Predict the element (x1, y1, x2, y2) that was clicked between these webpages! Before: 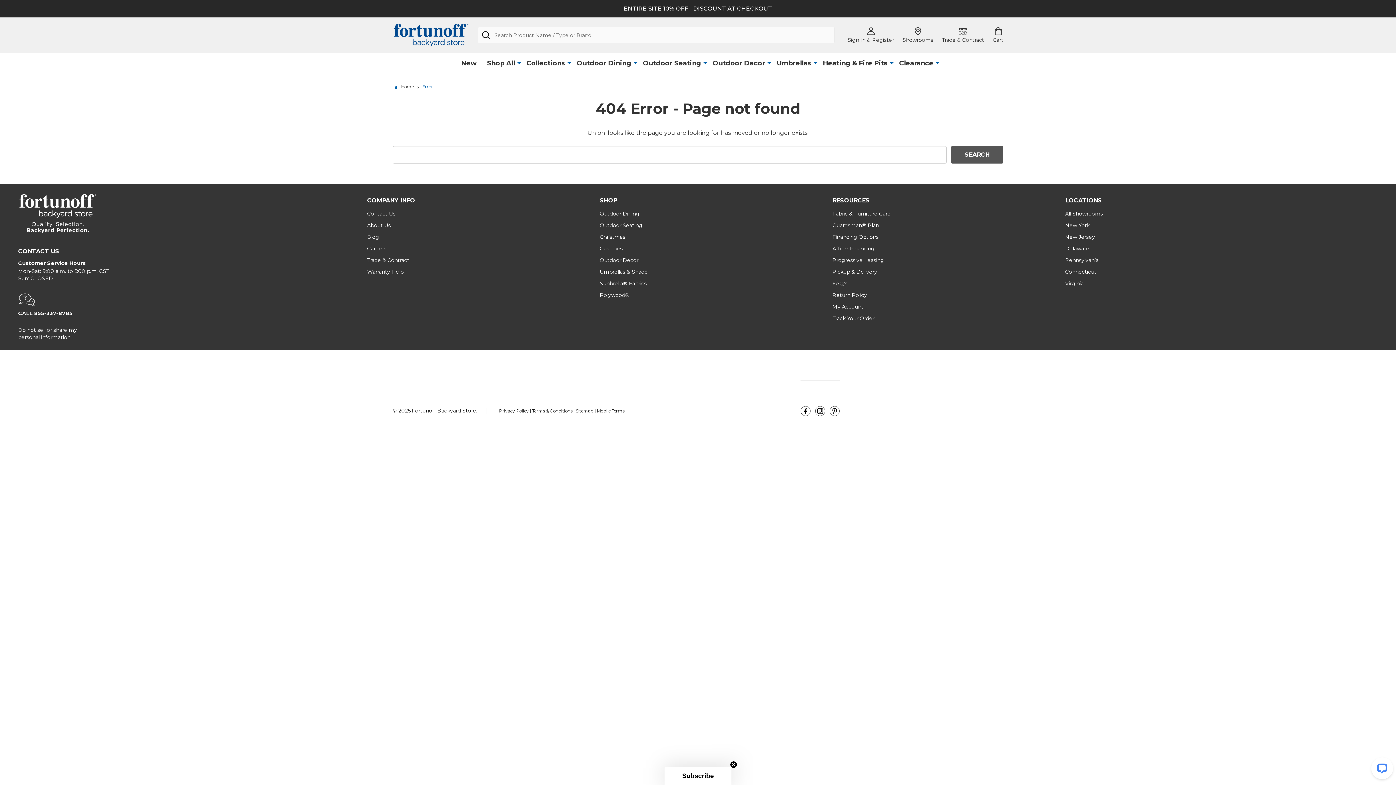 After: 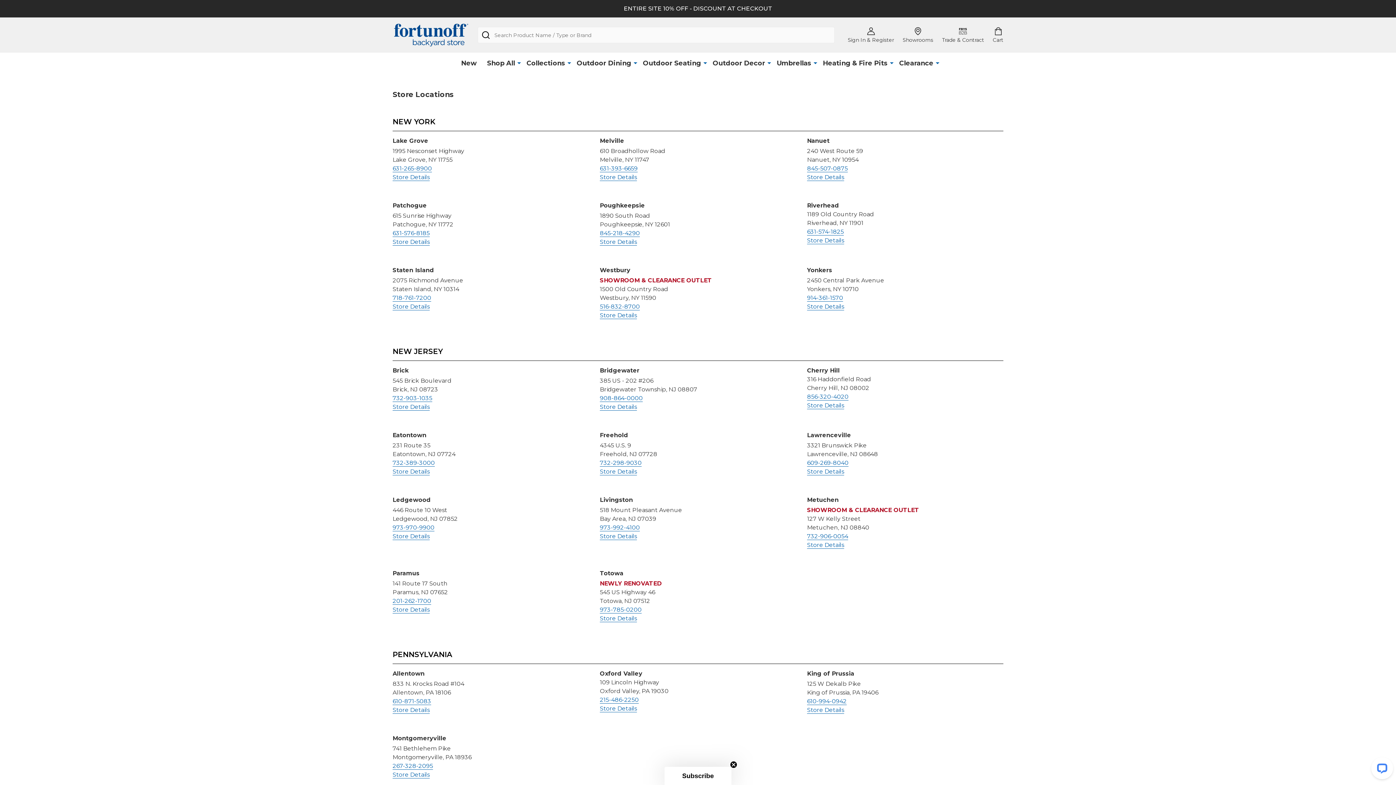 Action: label: All Showrooms bbox: (1065, 210, 1103, 217)